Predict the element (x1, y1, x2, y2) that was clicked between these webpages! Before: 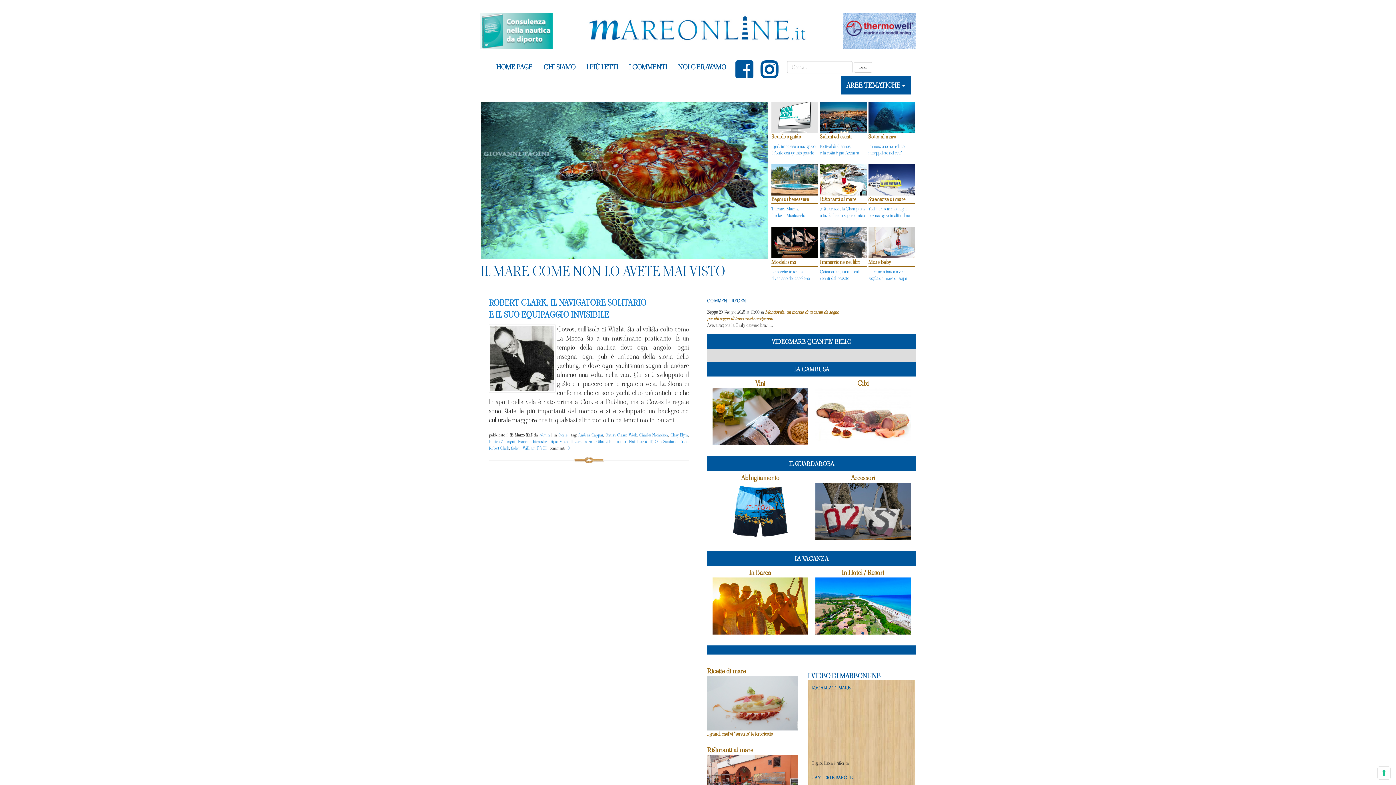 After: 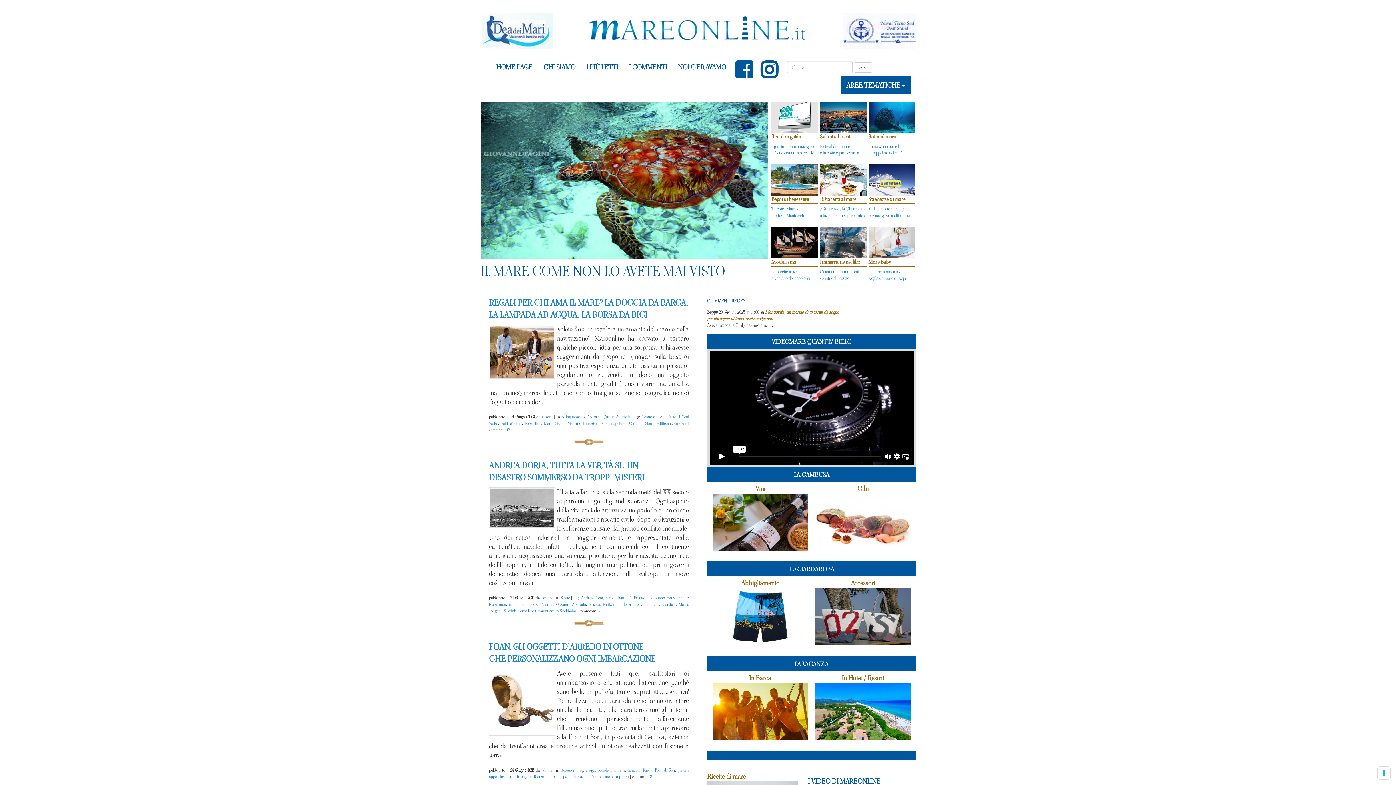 Action: label: Cerca bbox: (854, 62, 872, 72)